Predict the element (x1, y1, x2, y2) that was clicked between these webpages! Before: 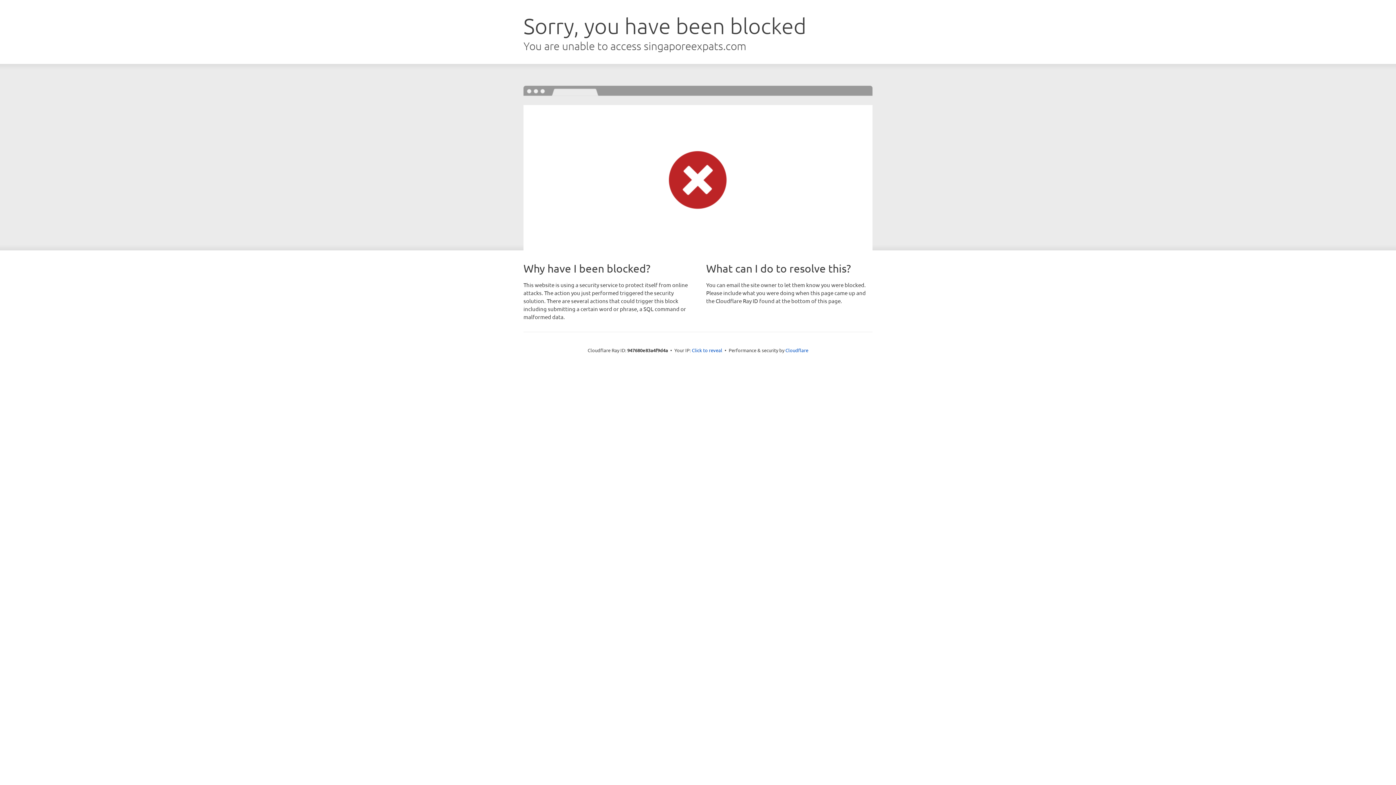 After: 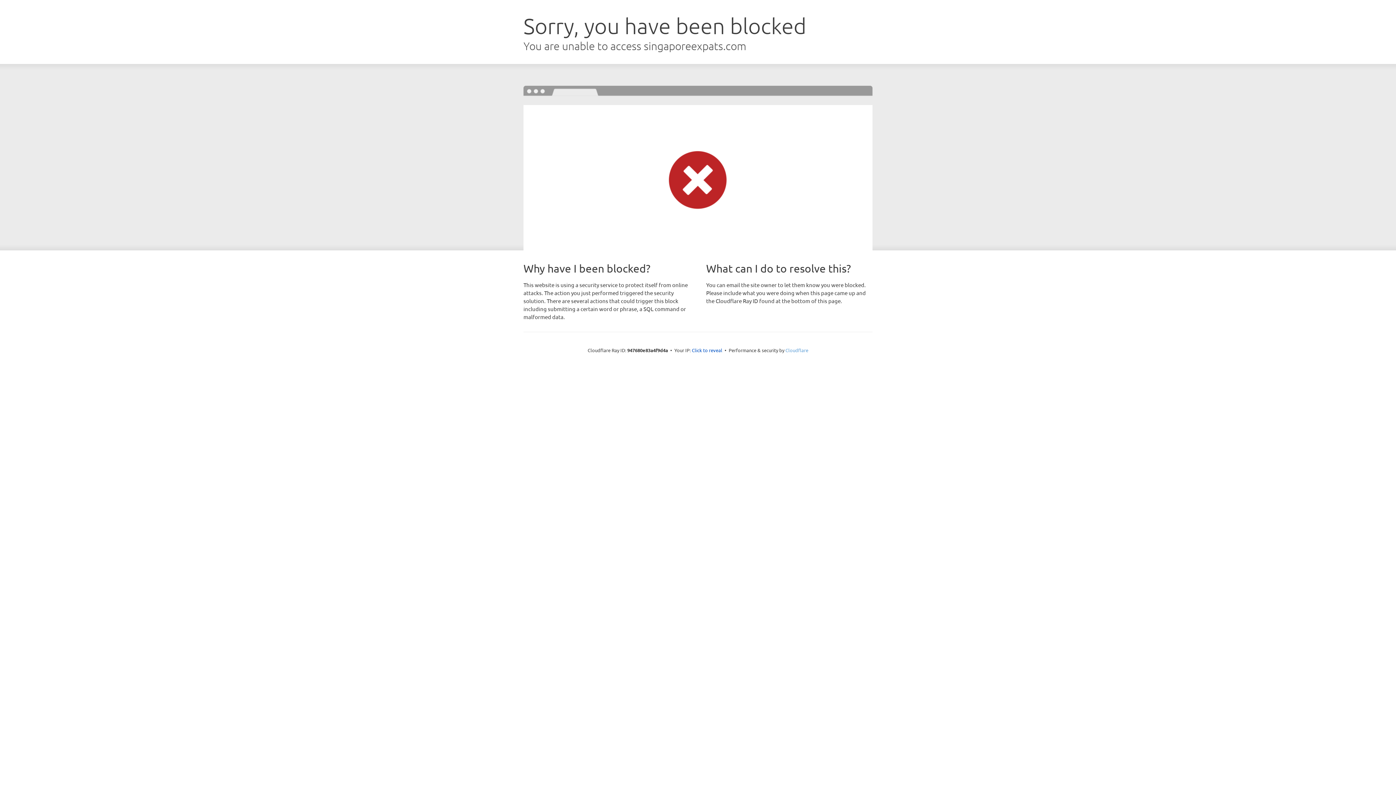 Action: label: Cloudflare bbox: (785, 347, 808, 353)